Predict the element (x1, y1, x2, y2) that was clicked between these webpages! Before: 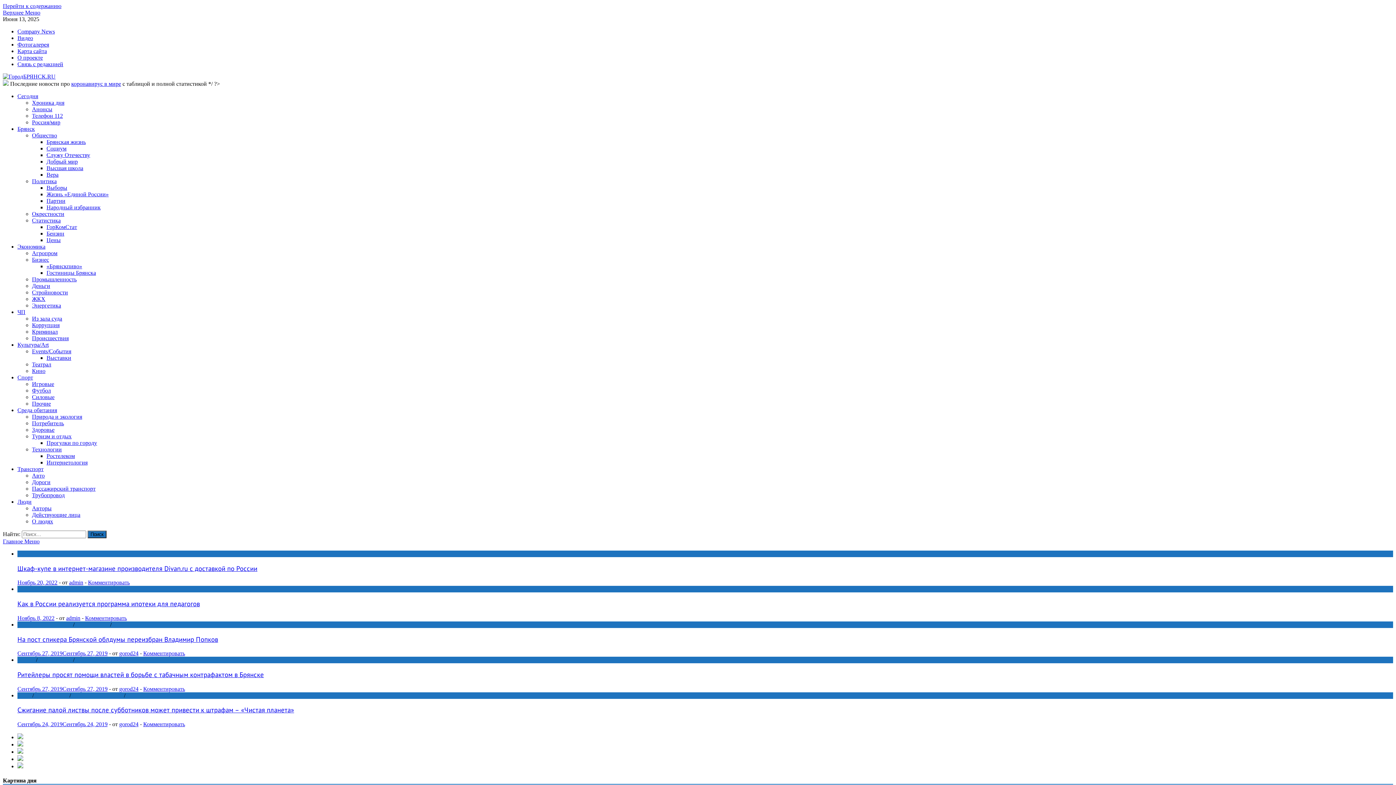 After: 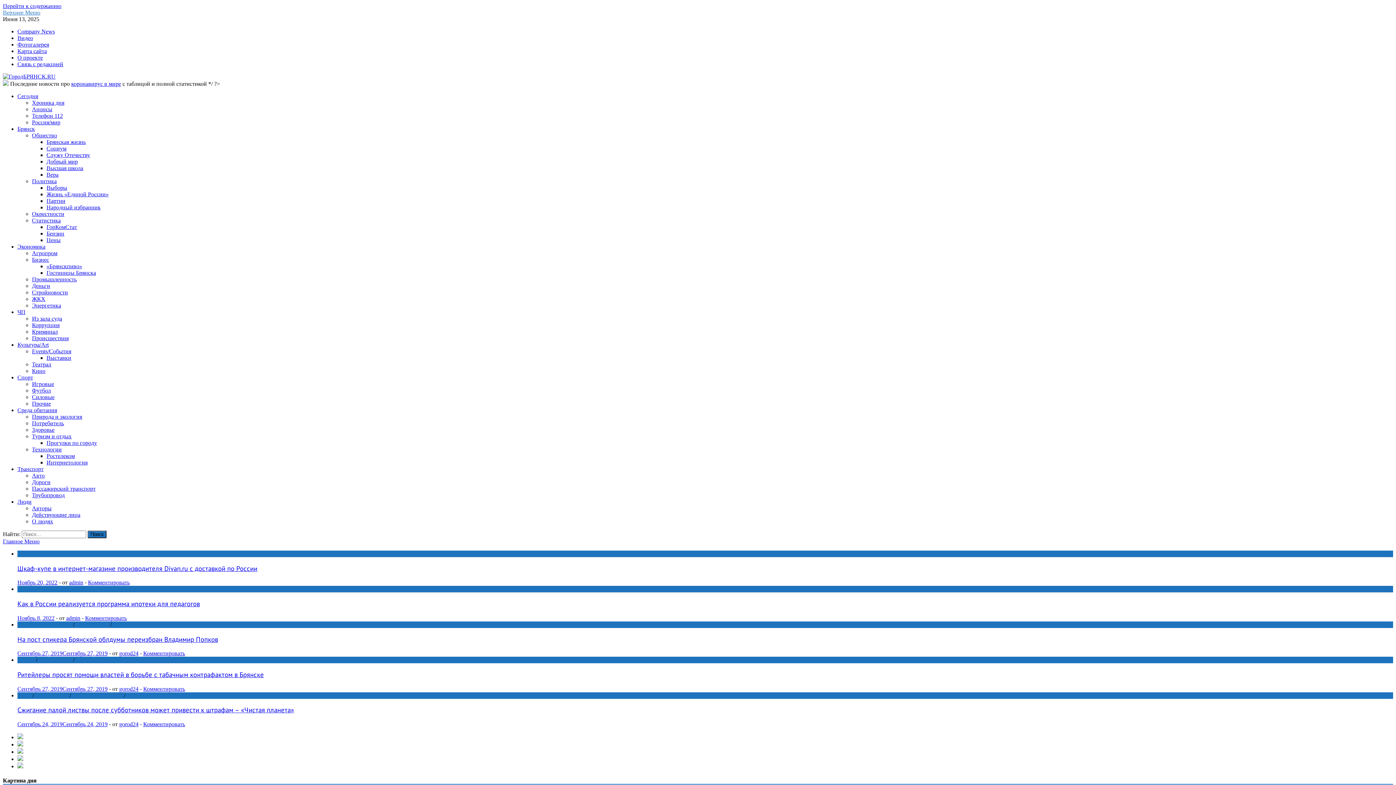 Action: bbox: (2, 9, 40, 15) label: Верхнее Меню